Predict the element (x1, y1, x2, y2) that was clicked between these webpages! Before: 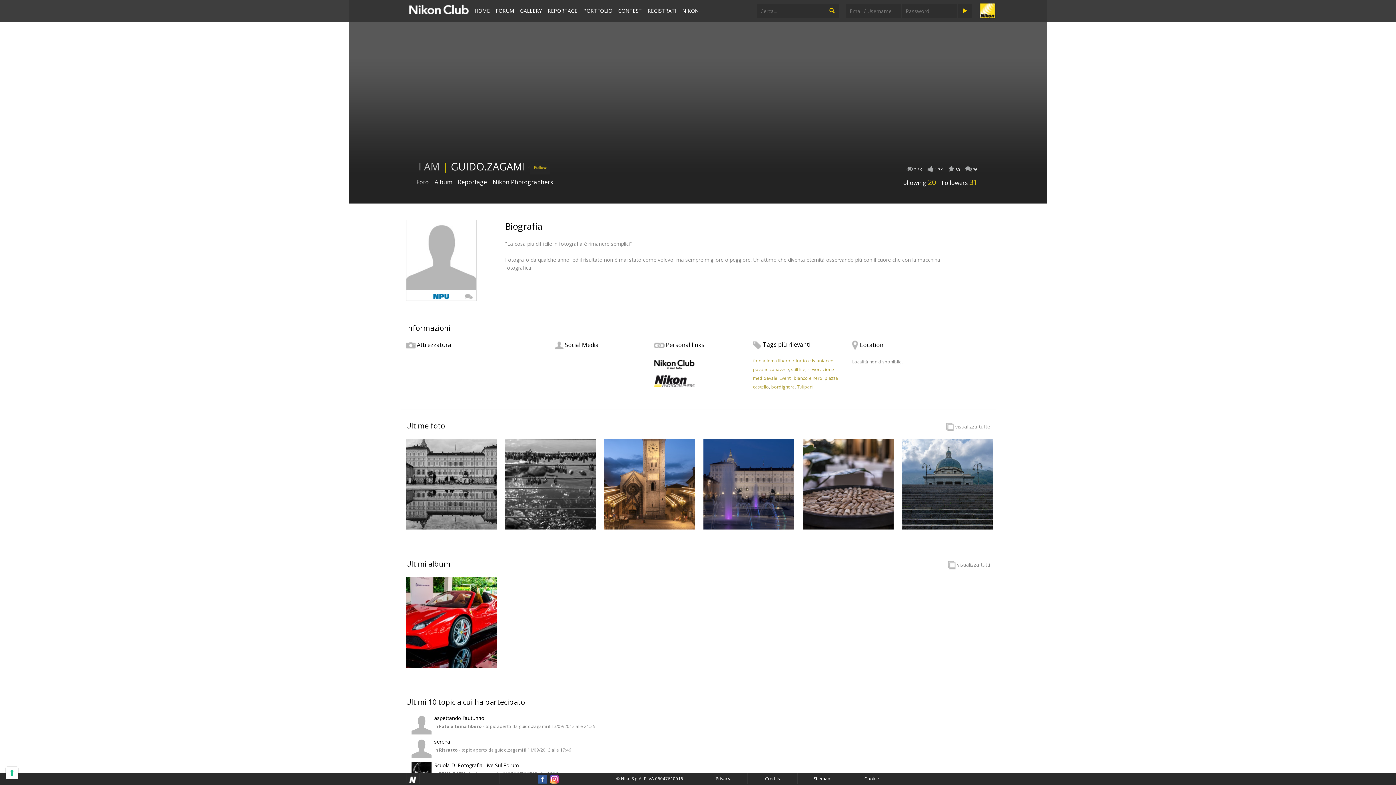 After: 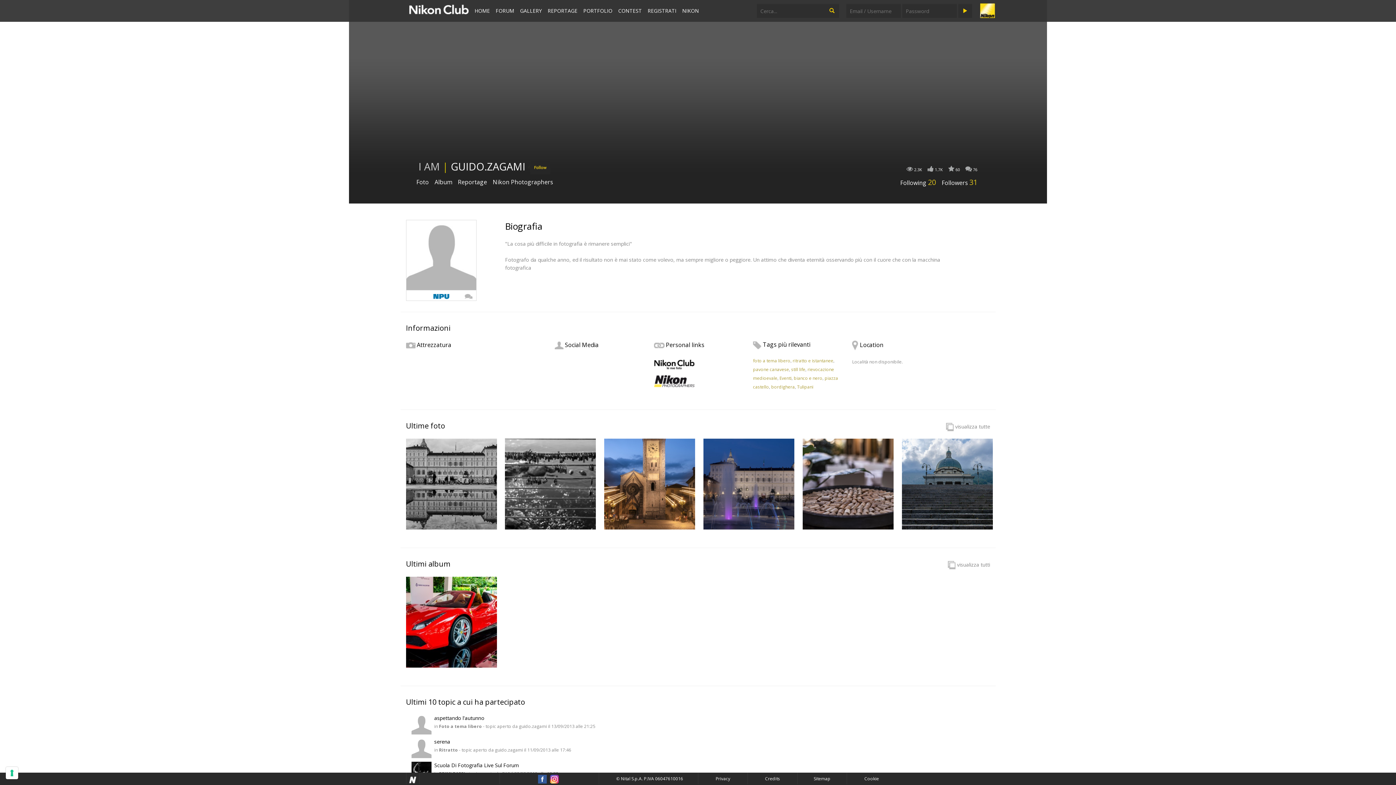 Action: bbox: (550, 776, 559, 782) label:  